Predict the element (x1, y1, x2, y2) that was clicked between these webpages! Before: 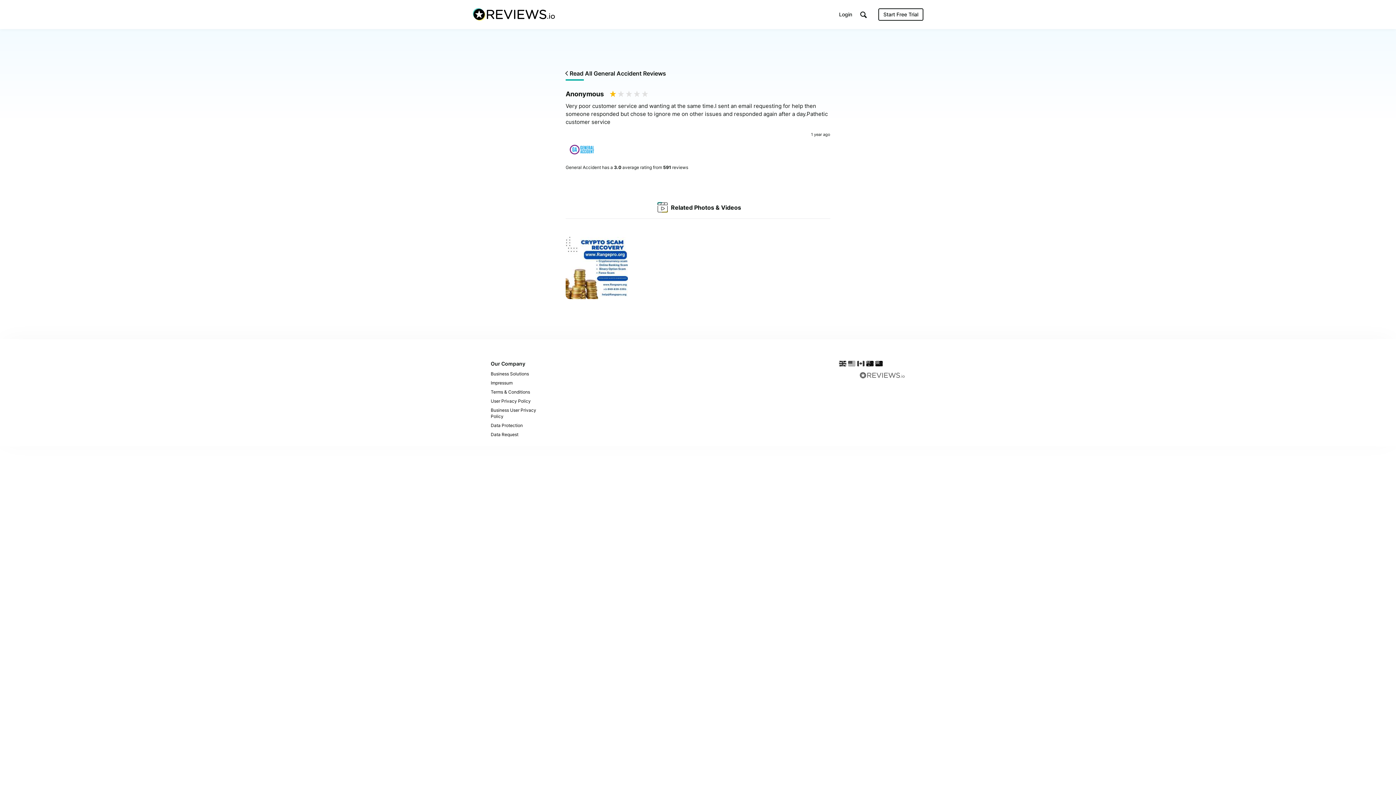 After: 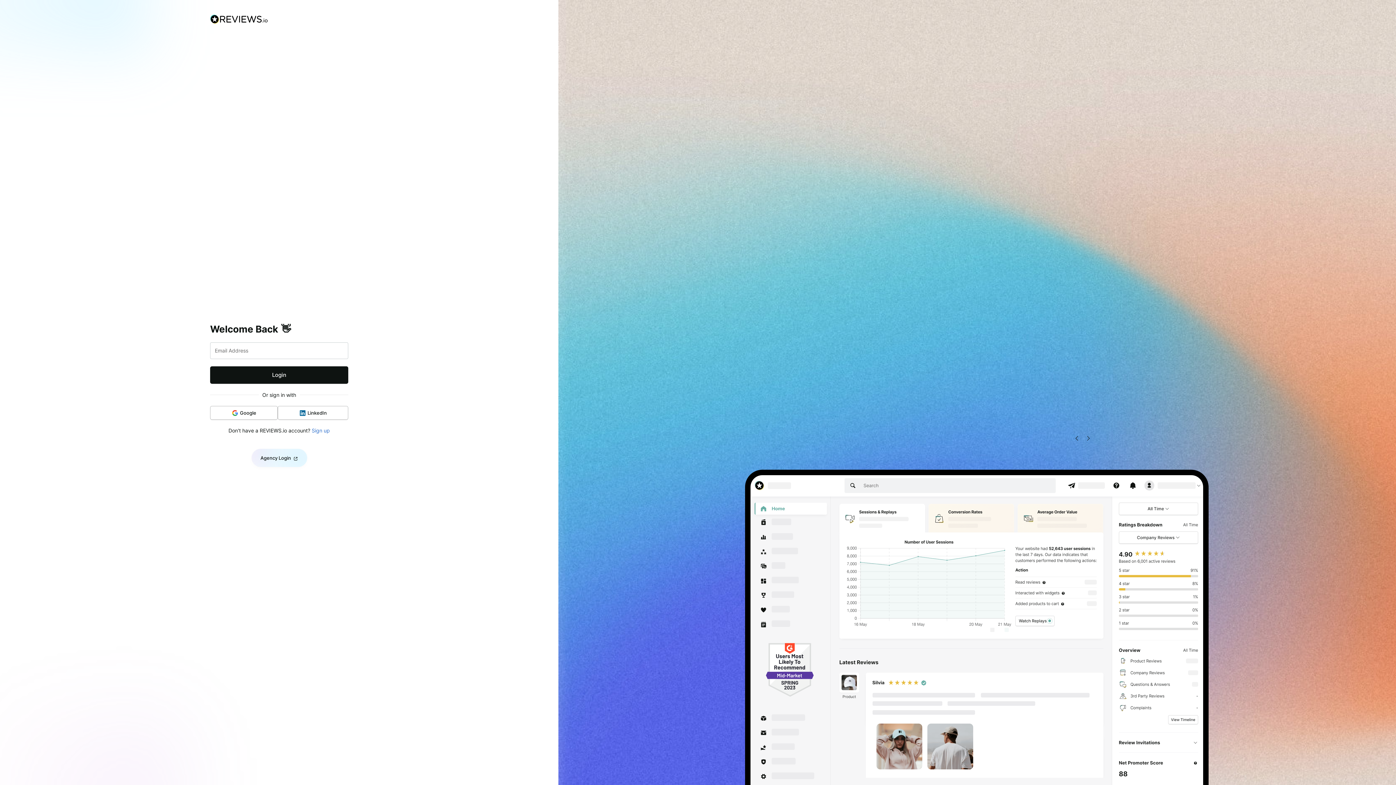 Action: bbox: (837, 9, 854, 20) label: Login